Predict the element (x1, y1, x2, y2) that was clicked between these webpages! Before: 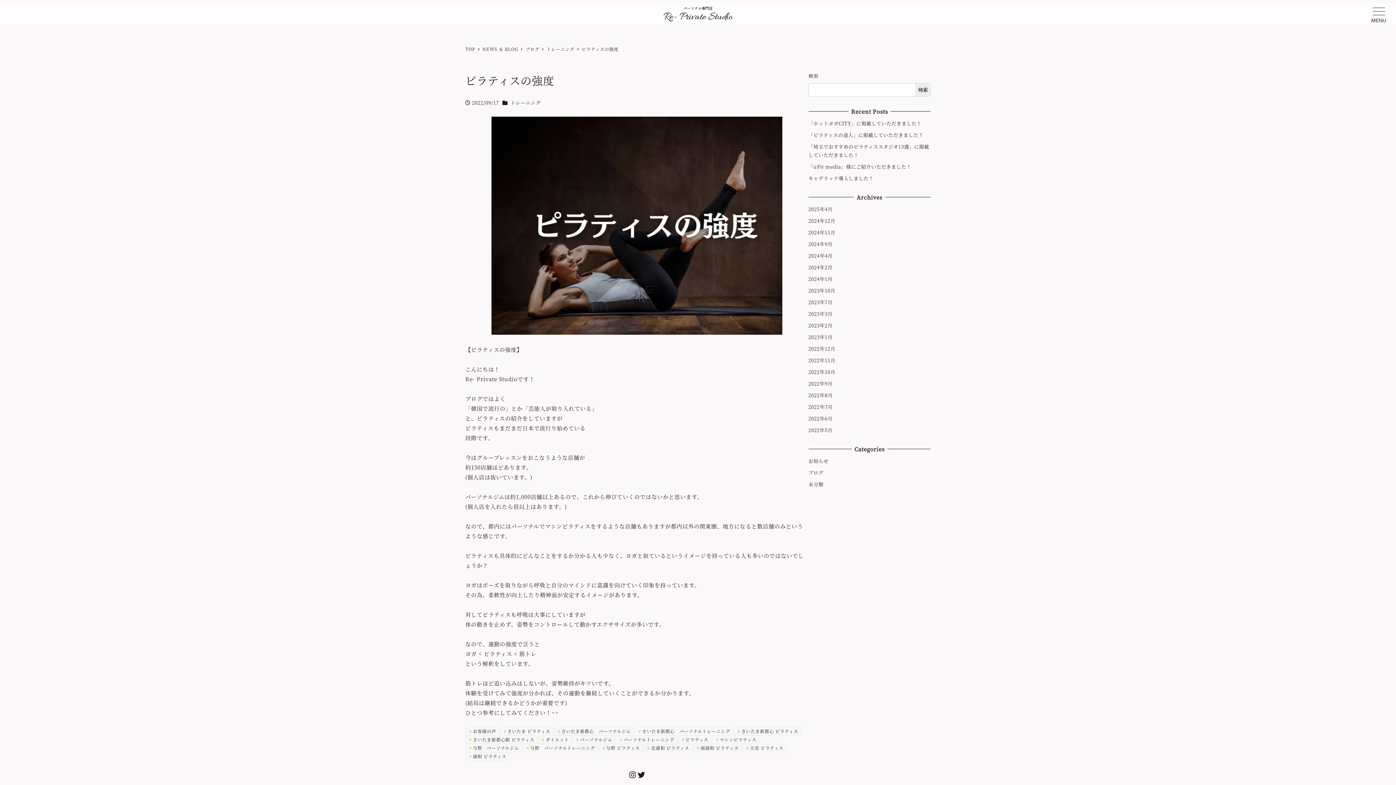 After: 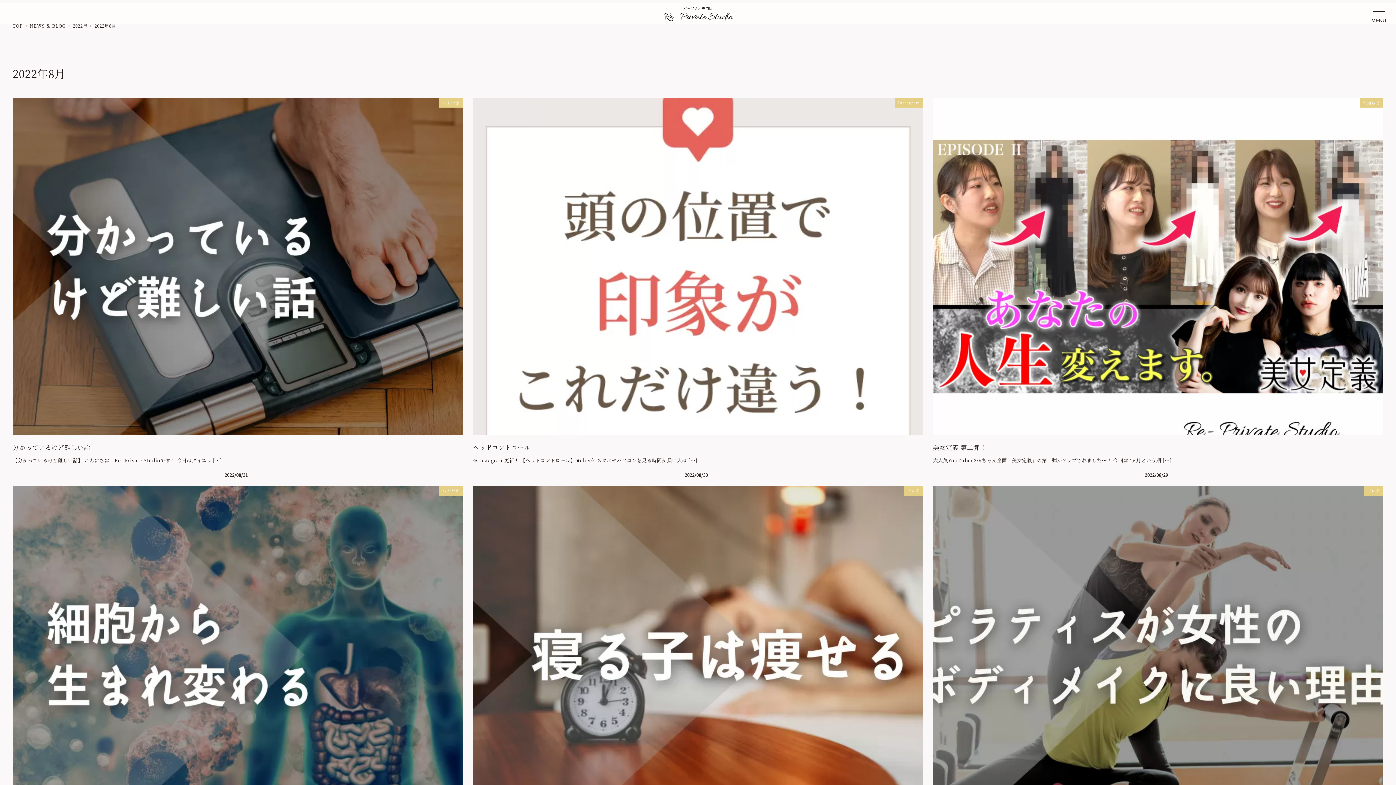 Action: label: 2022年8月 bbox: (808, 392, 832, 398)